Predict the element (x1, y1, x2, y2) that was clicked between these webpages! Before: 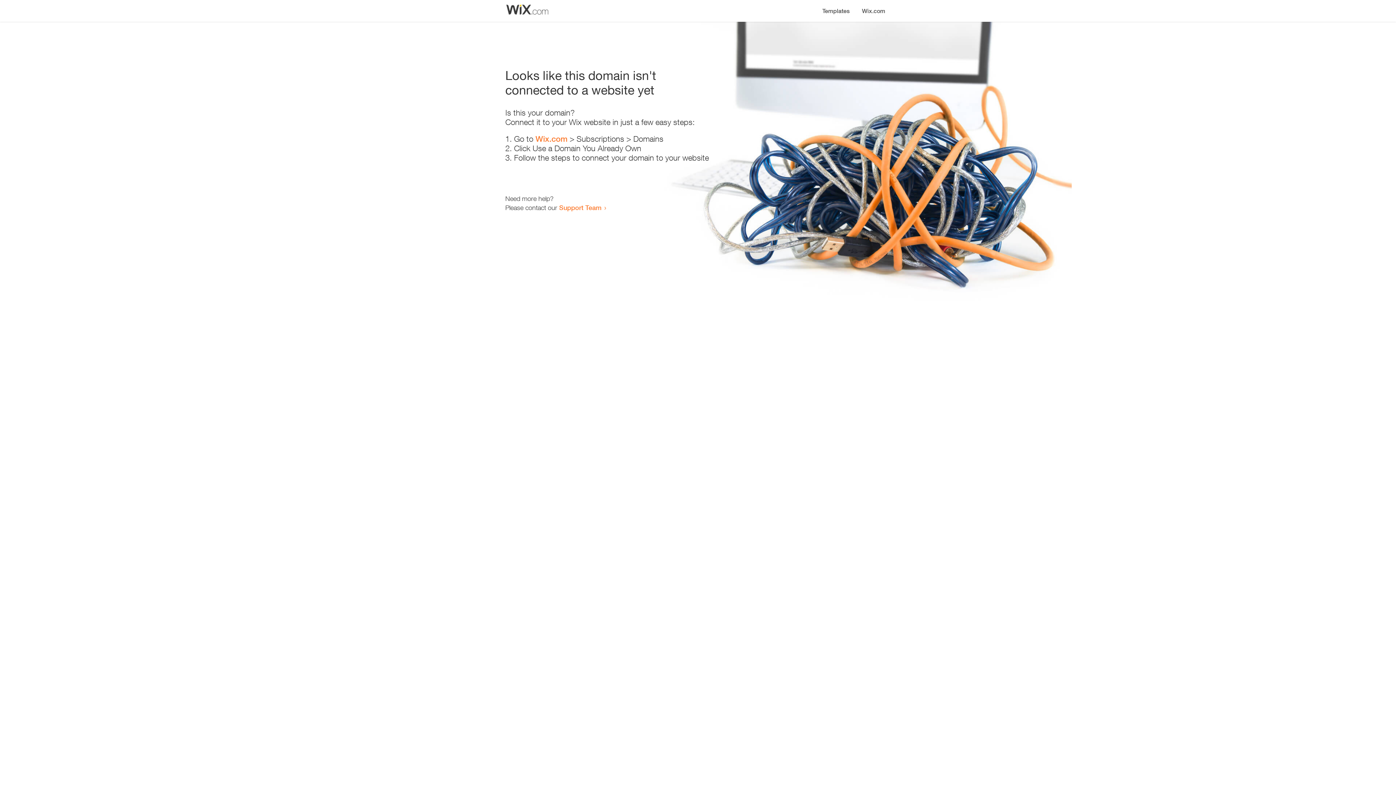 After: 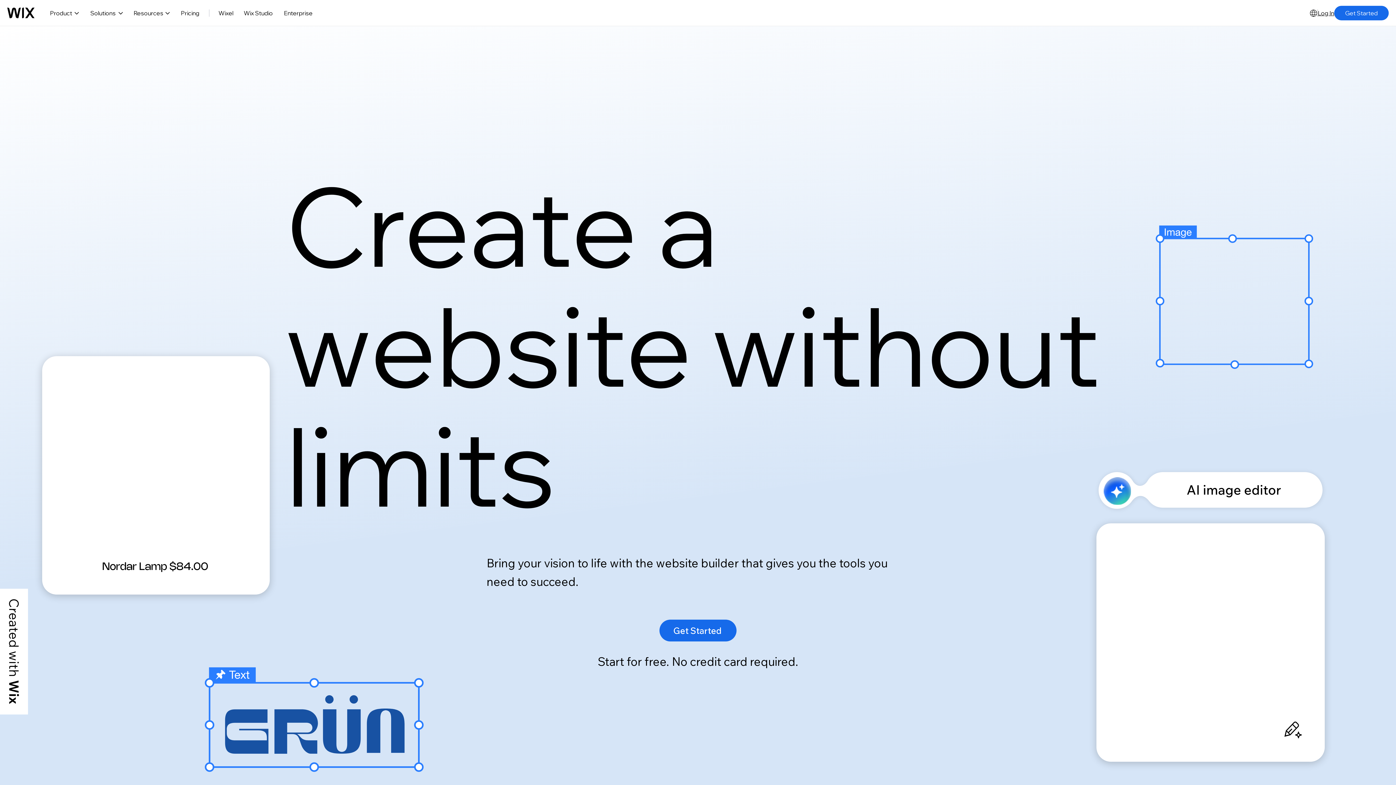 Action: bbox: (856, 0, 890, 14) label: Wix.com